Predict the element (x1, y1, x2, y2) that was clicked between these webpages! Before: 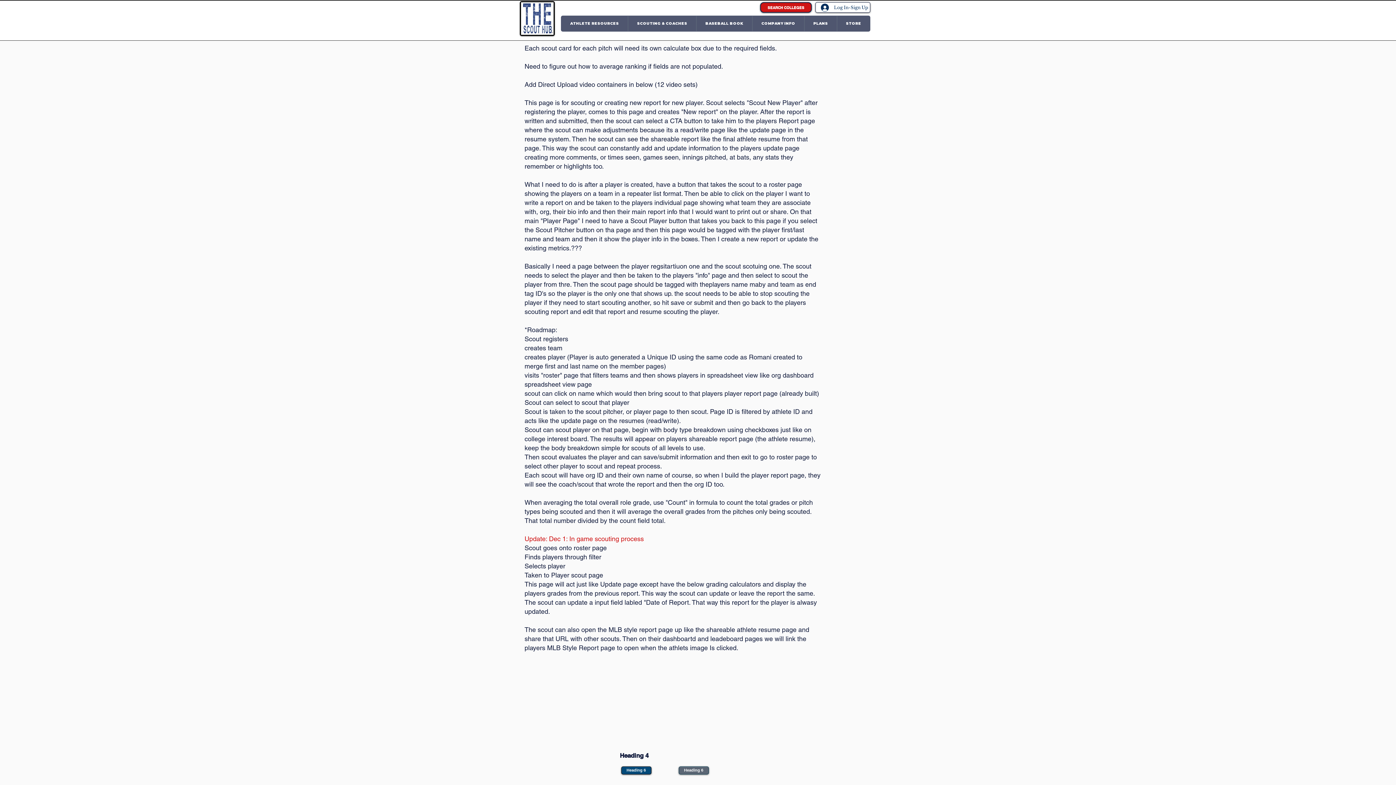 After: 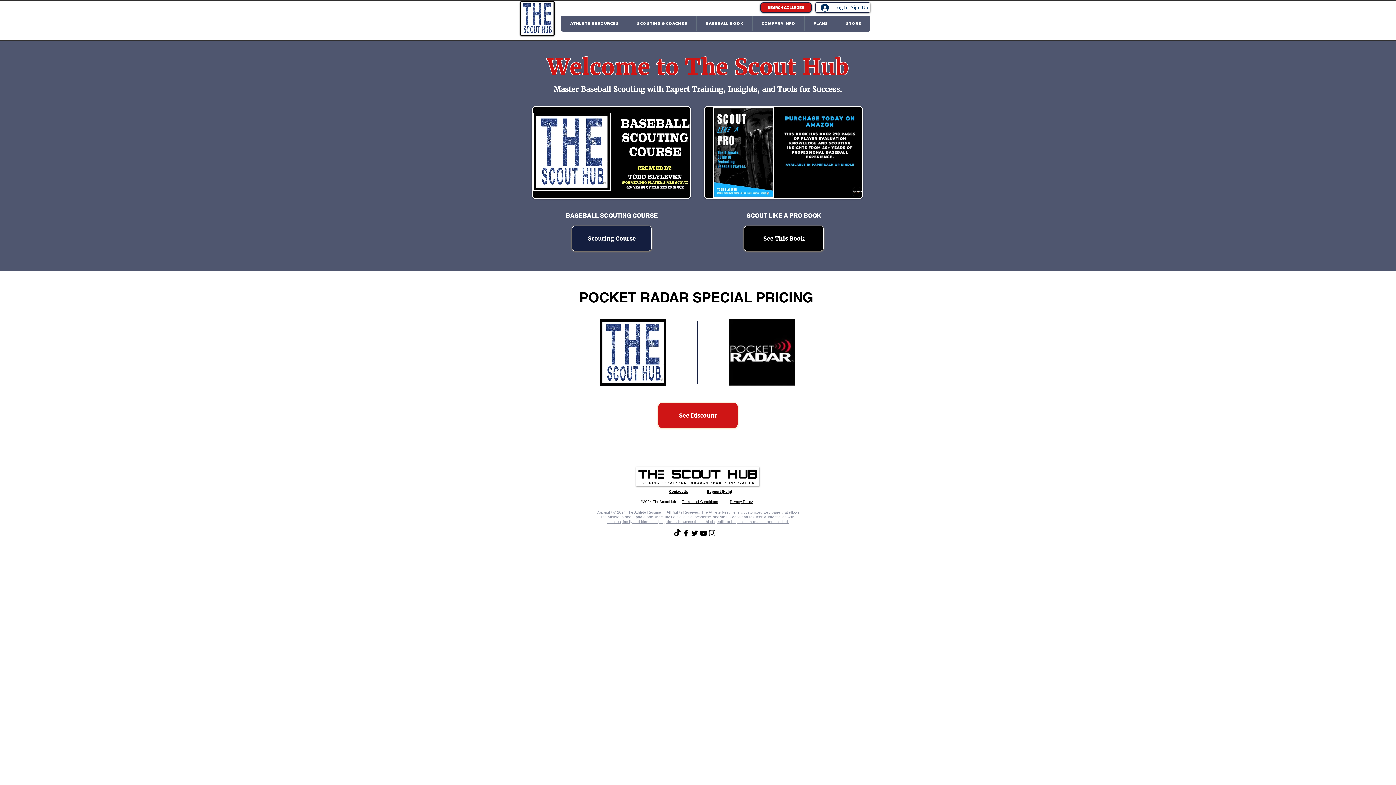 Action: bbox: (520, 1, 554, 36)